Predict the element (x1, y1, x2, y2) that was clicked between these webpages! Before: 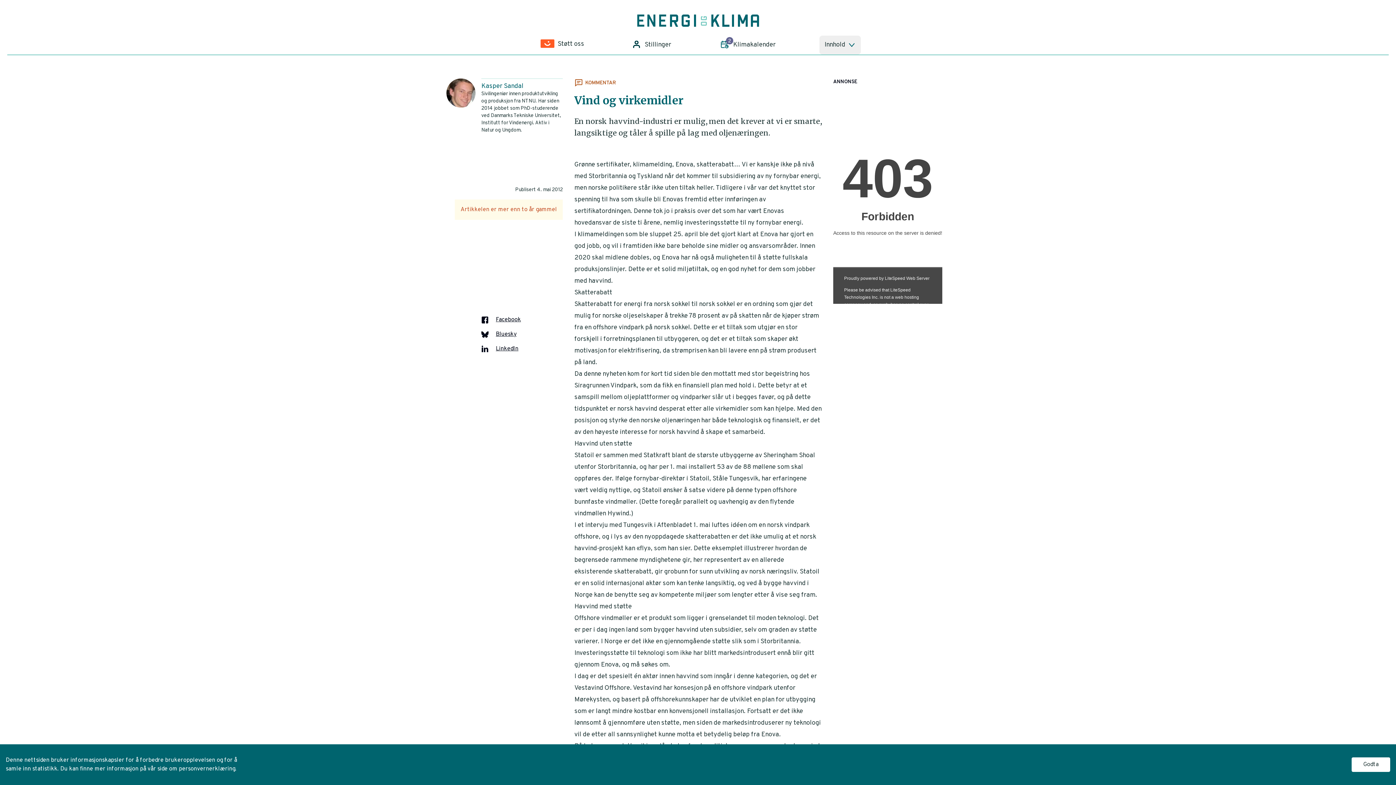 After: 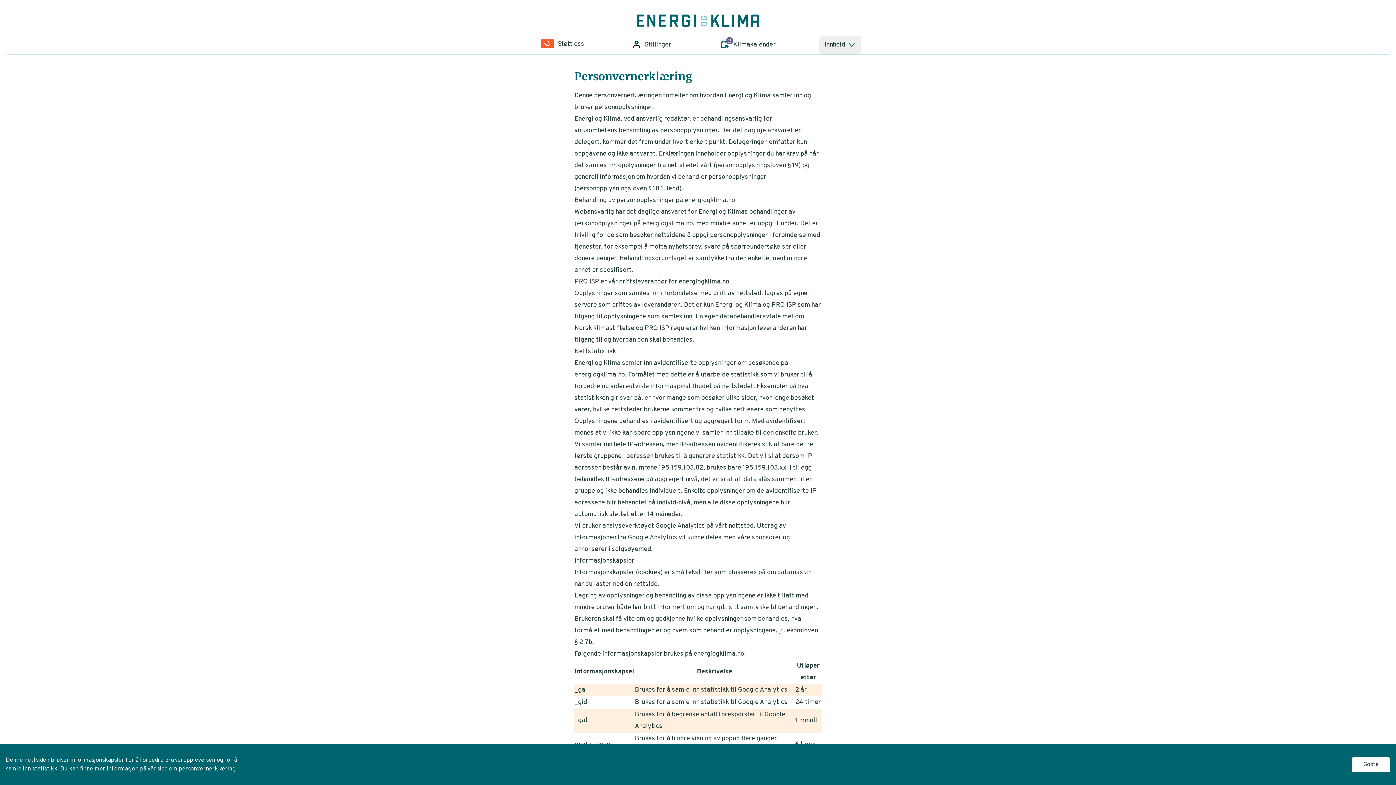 Action: bbox: (178, 765, 235, 773) label: personvernerklæring